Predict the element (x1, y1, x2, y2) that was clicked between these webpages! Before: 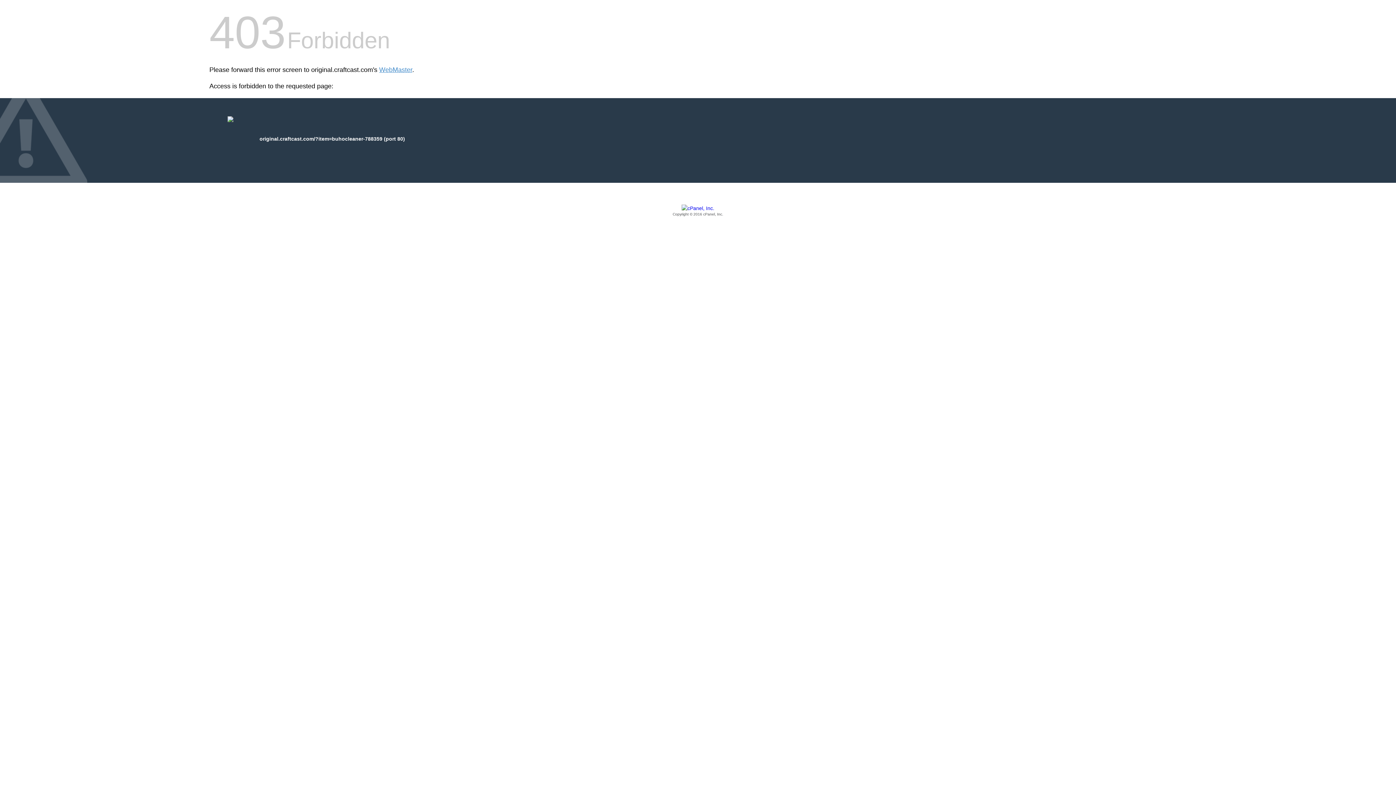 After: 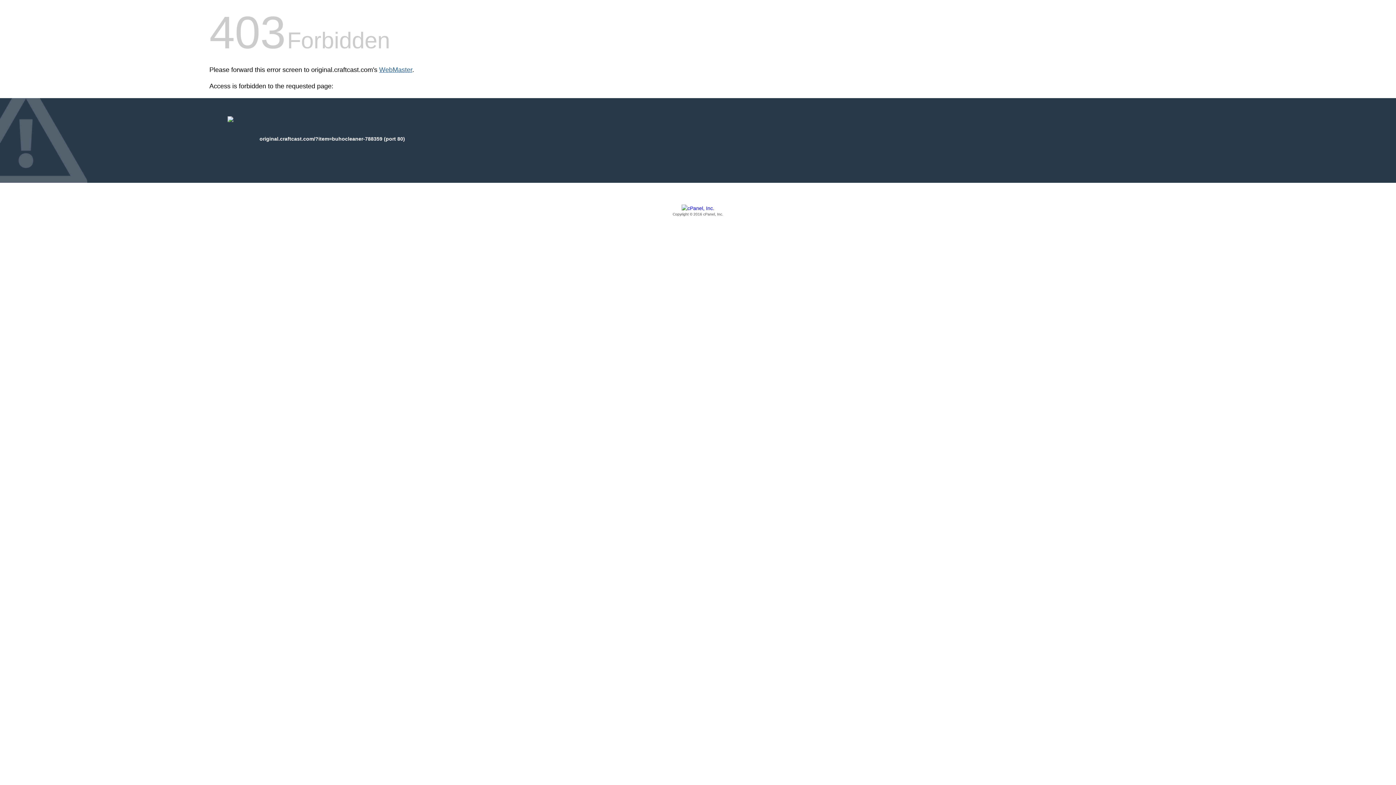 Action: label: WebMaster bbox: (379, 66, 412, 73)